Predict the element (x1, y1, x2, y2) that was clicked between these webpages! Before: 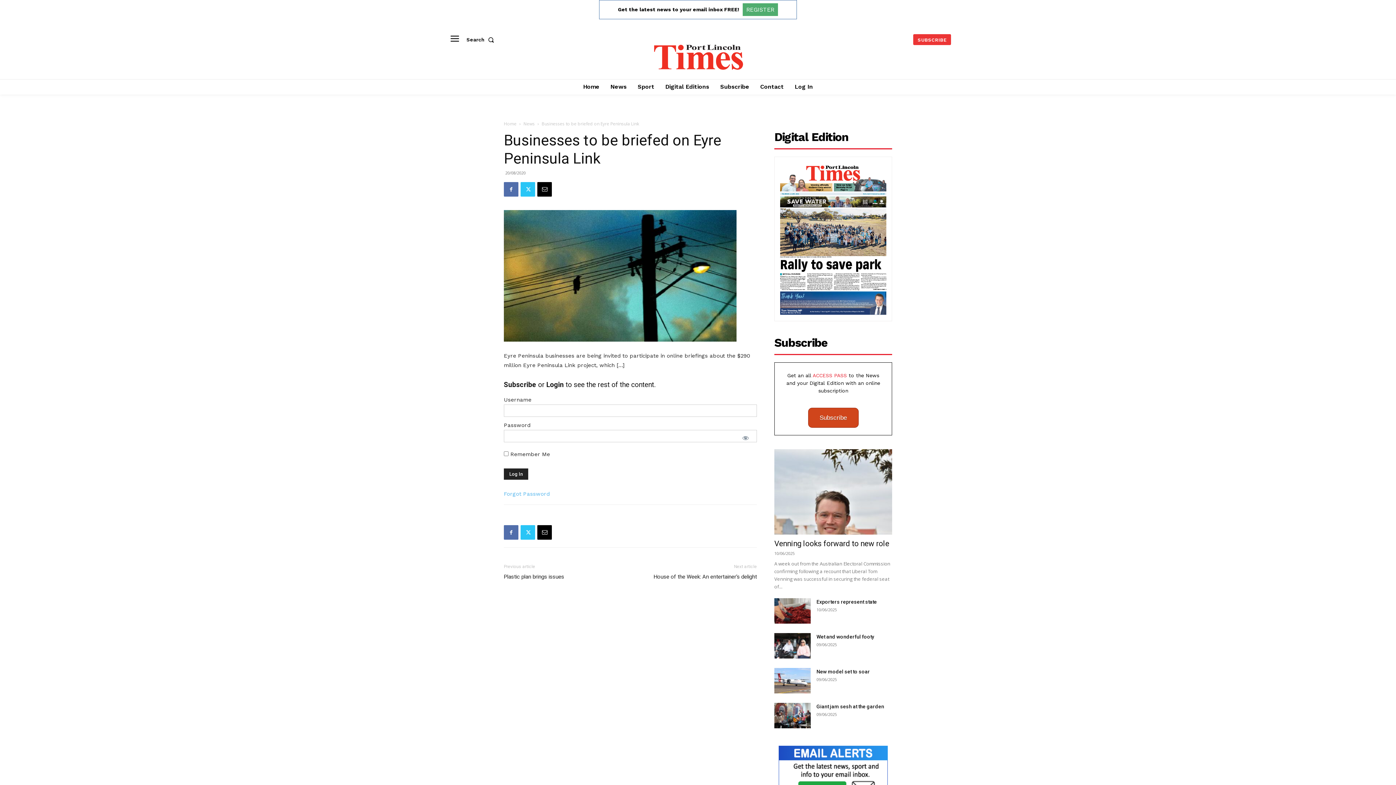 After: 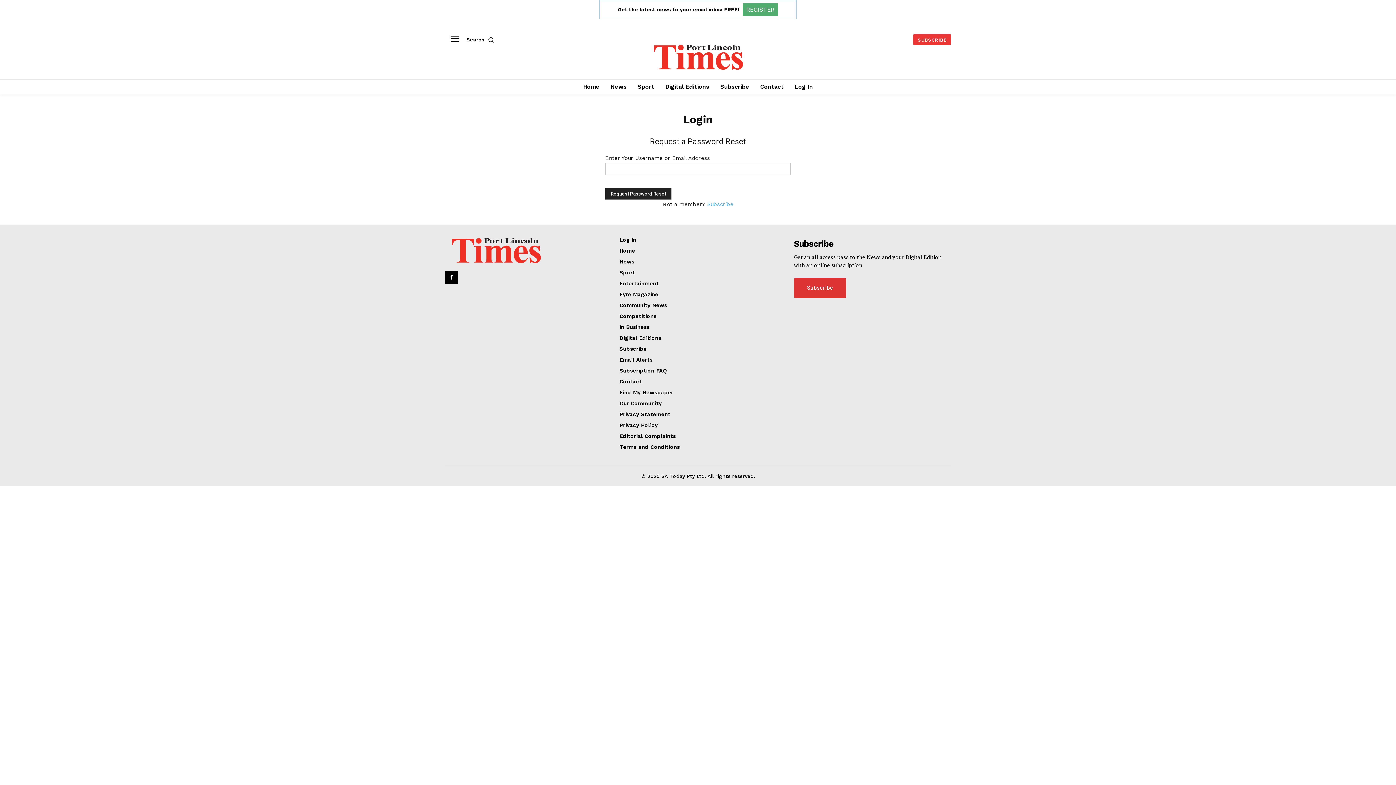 Action: bbox: (504, 490, 549, 497) label: Forgot Password